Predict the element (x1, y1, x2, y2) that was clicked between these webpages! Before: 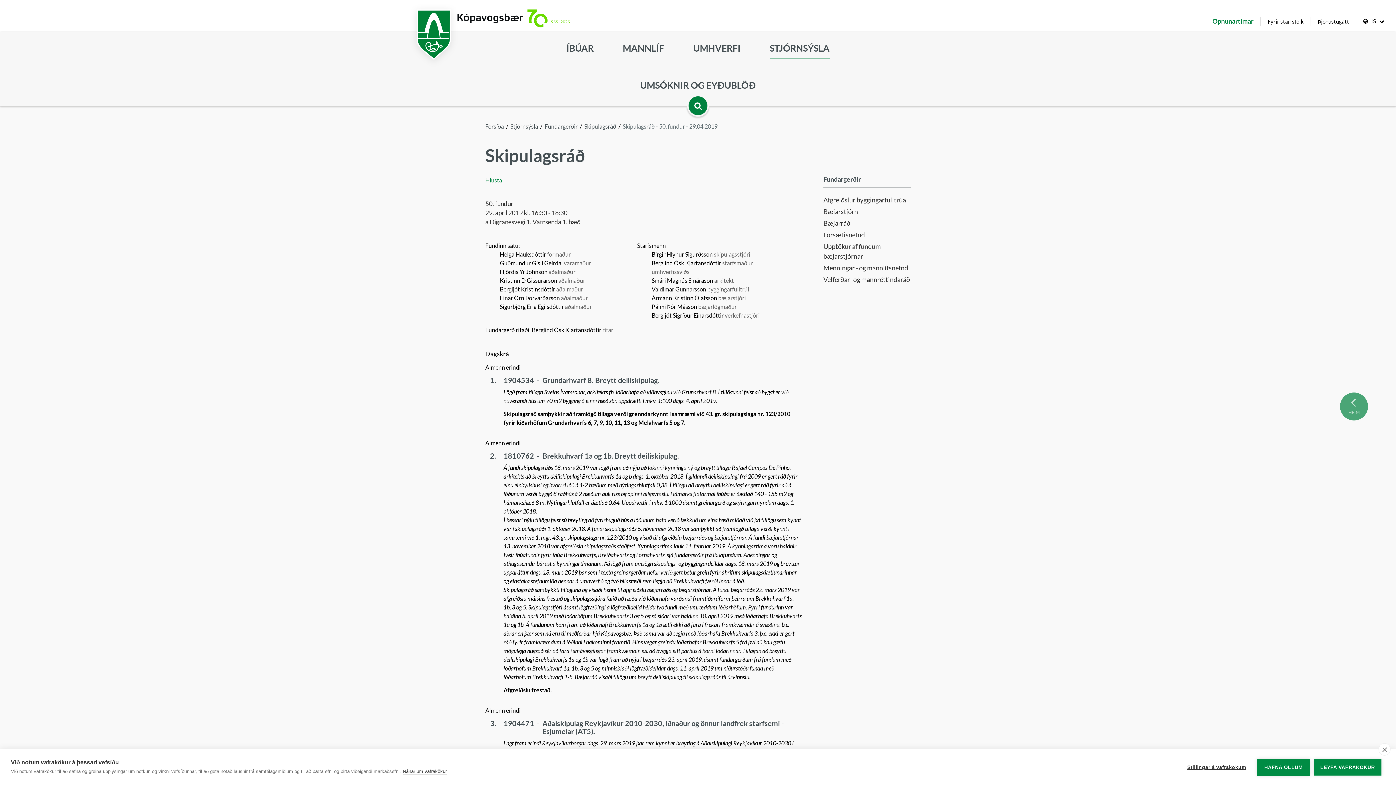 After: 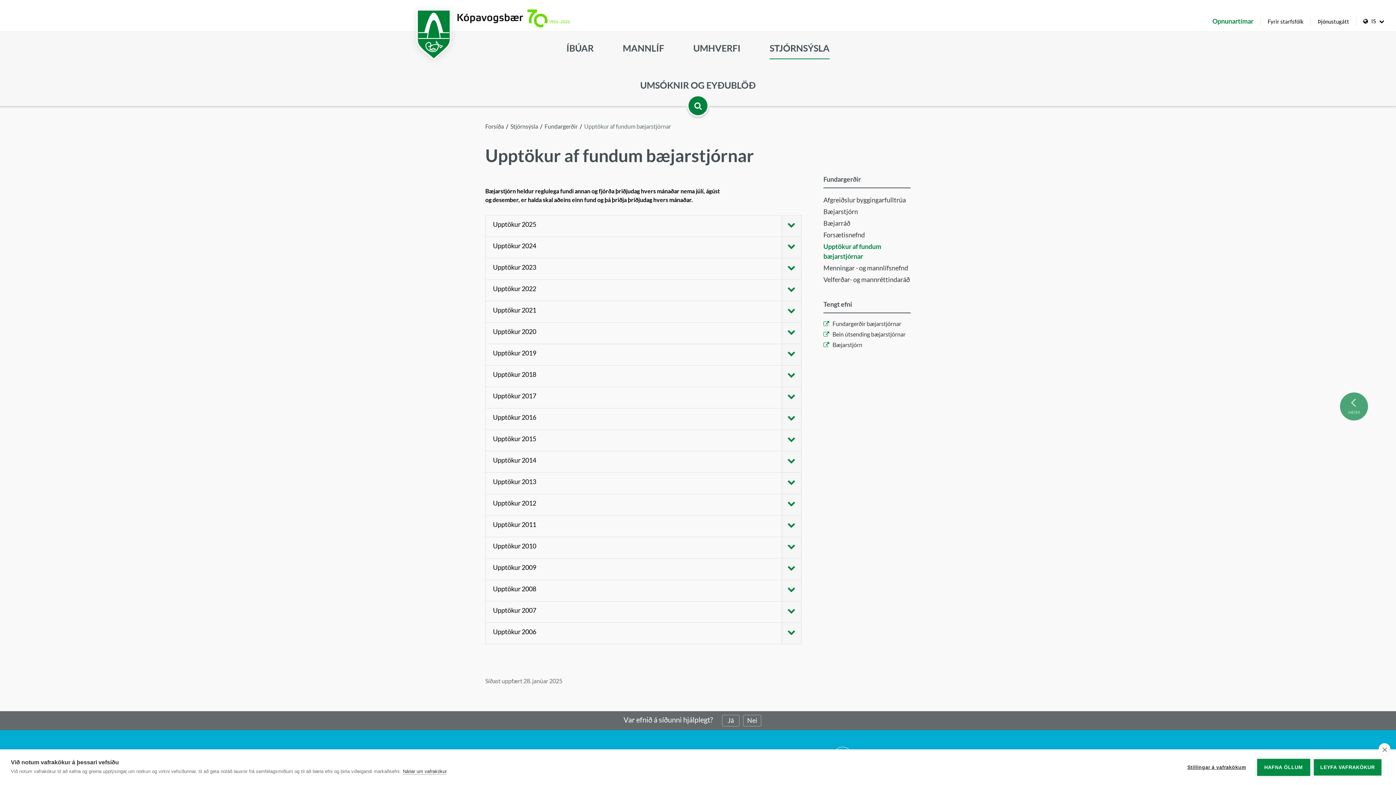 Action: bbox: (823, 241, 910, 262) label: Upptökur af fundum bæjarstjórnar